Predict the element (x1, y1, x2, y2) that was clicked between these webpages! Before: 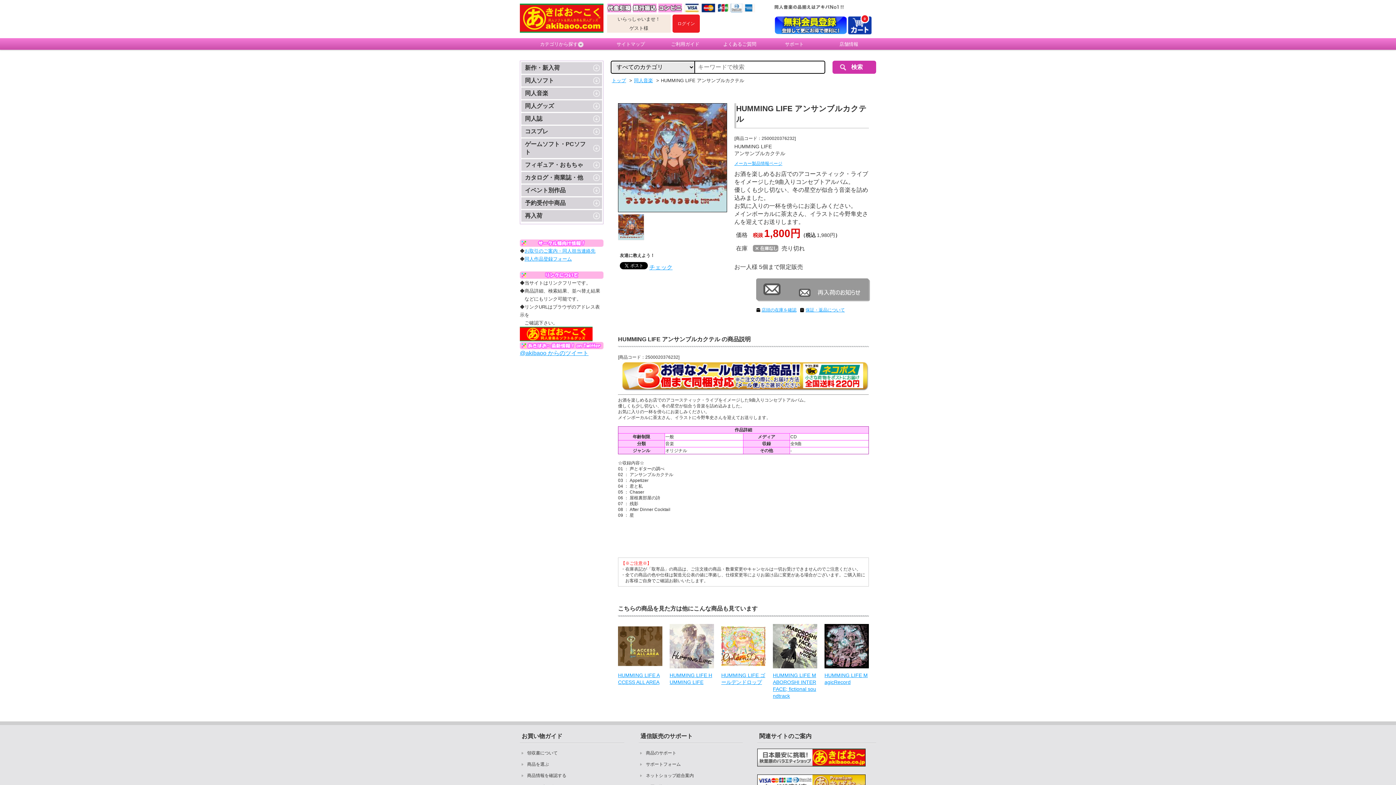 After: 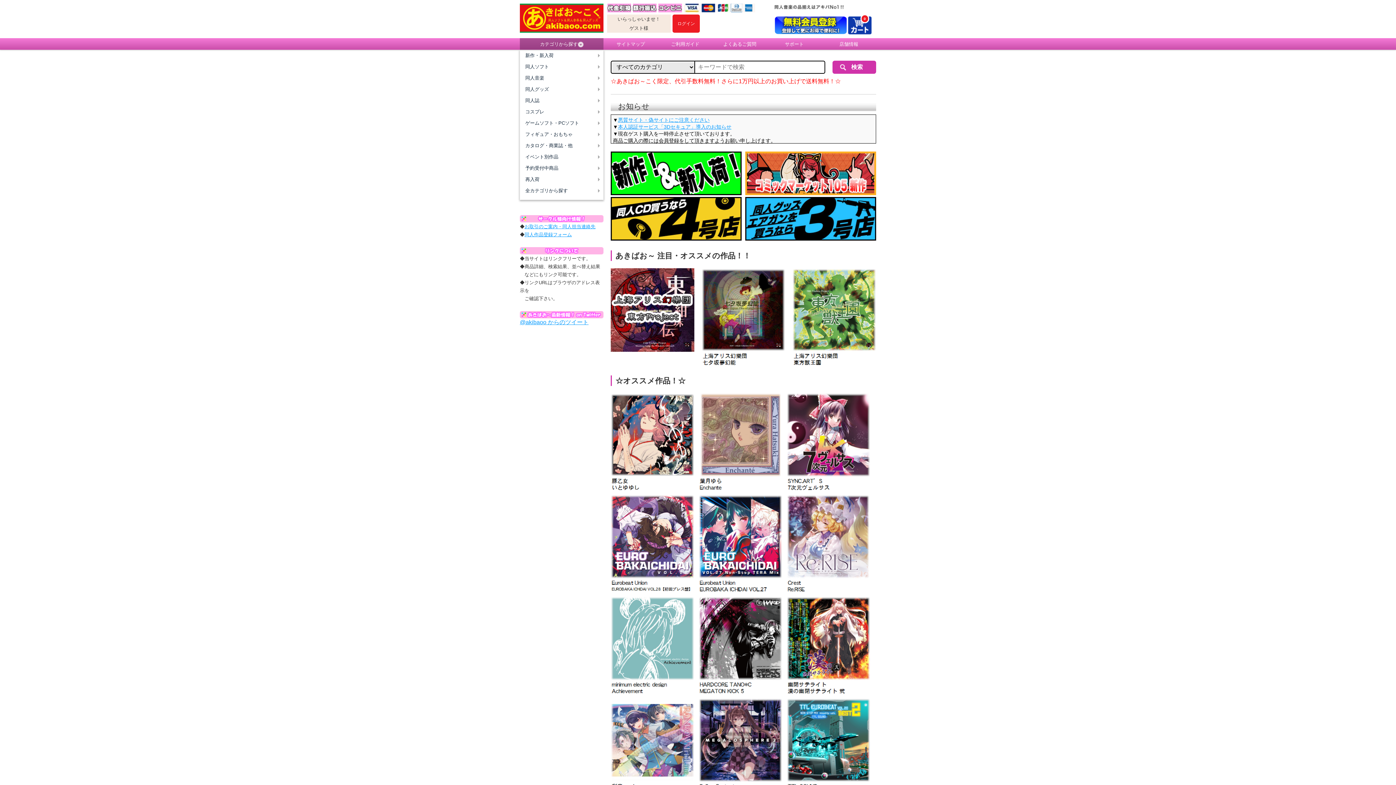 Action: bbox: (520, 25, 603, 31)